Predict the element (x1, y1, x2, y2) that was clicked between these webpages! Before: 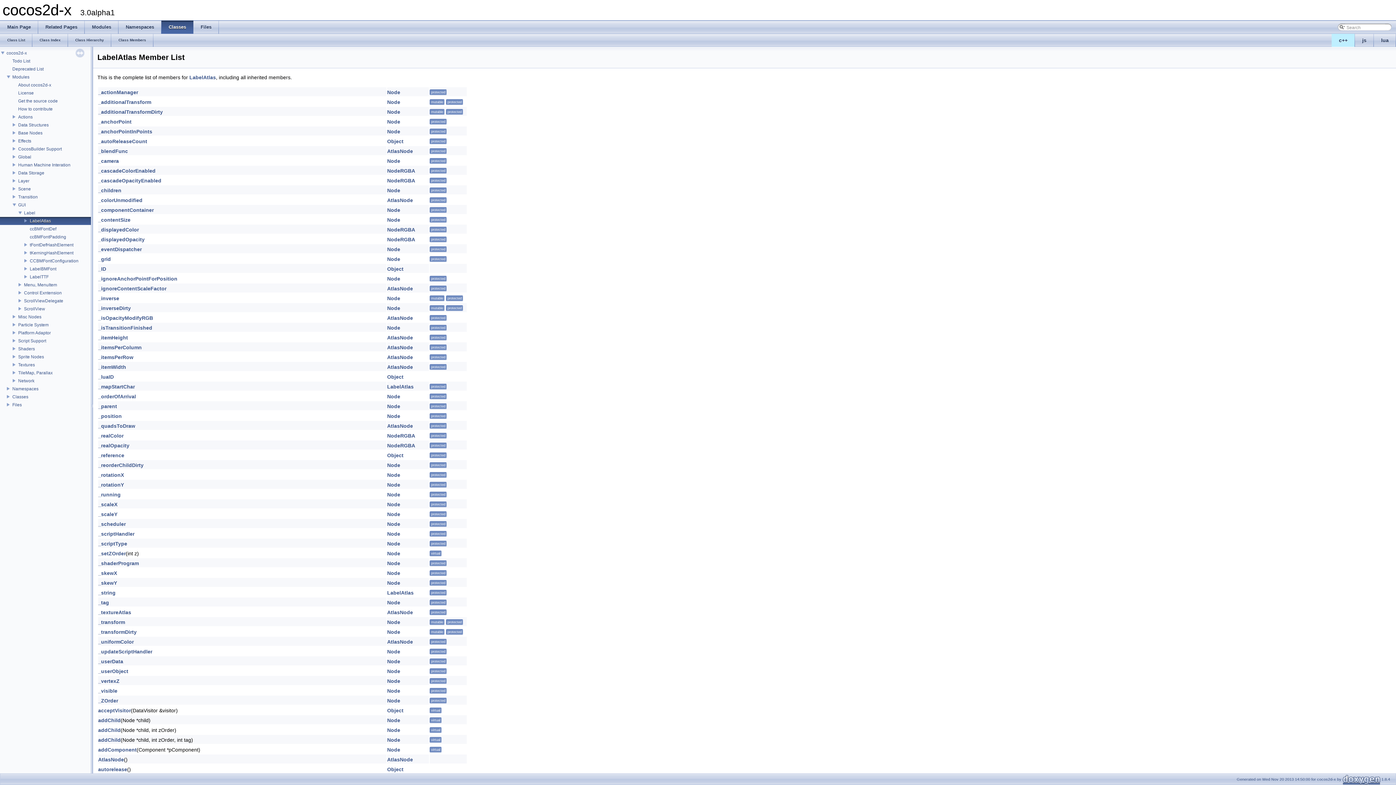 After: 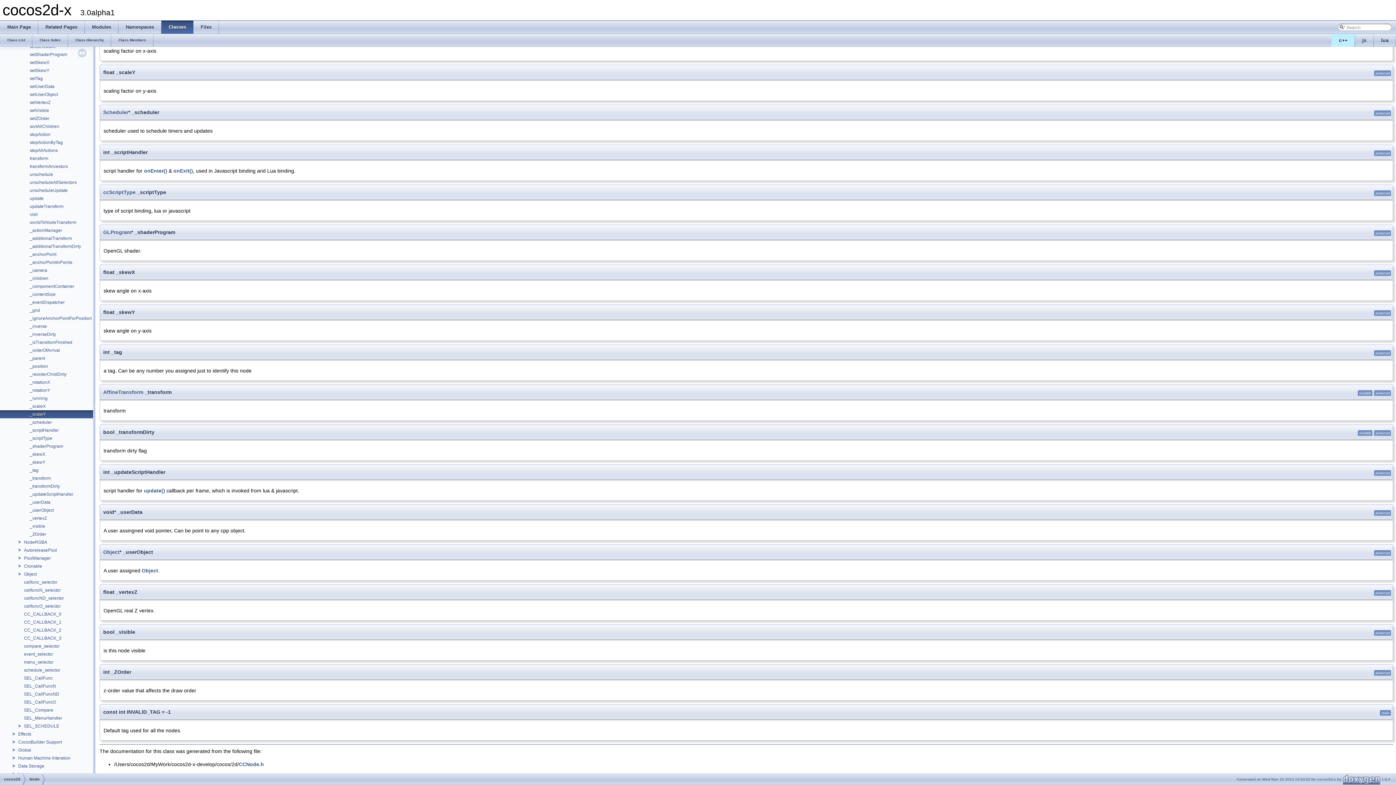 Action: label: _scaleY bbox: (98, 511, 117, 517)